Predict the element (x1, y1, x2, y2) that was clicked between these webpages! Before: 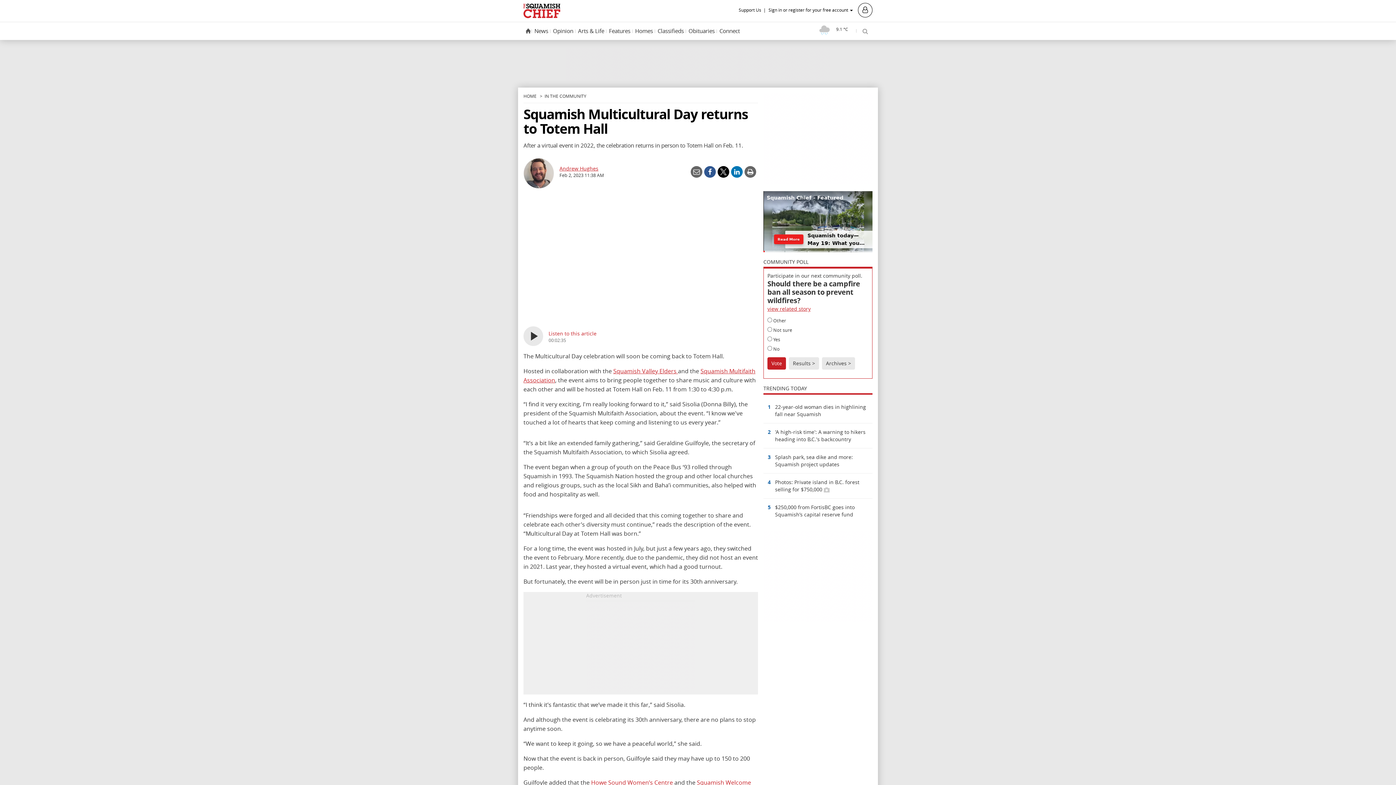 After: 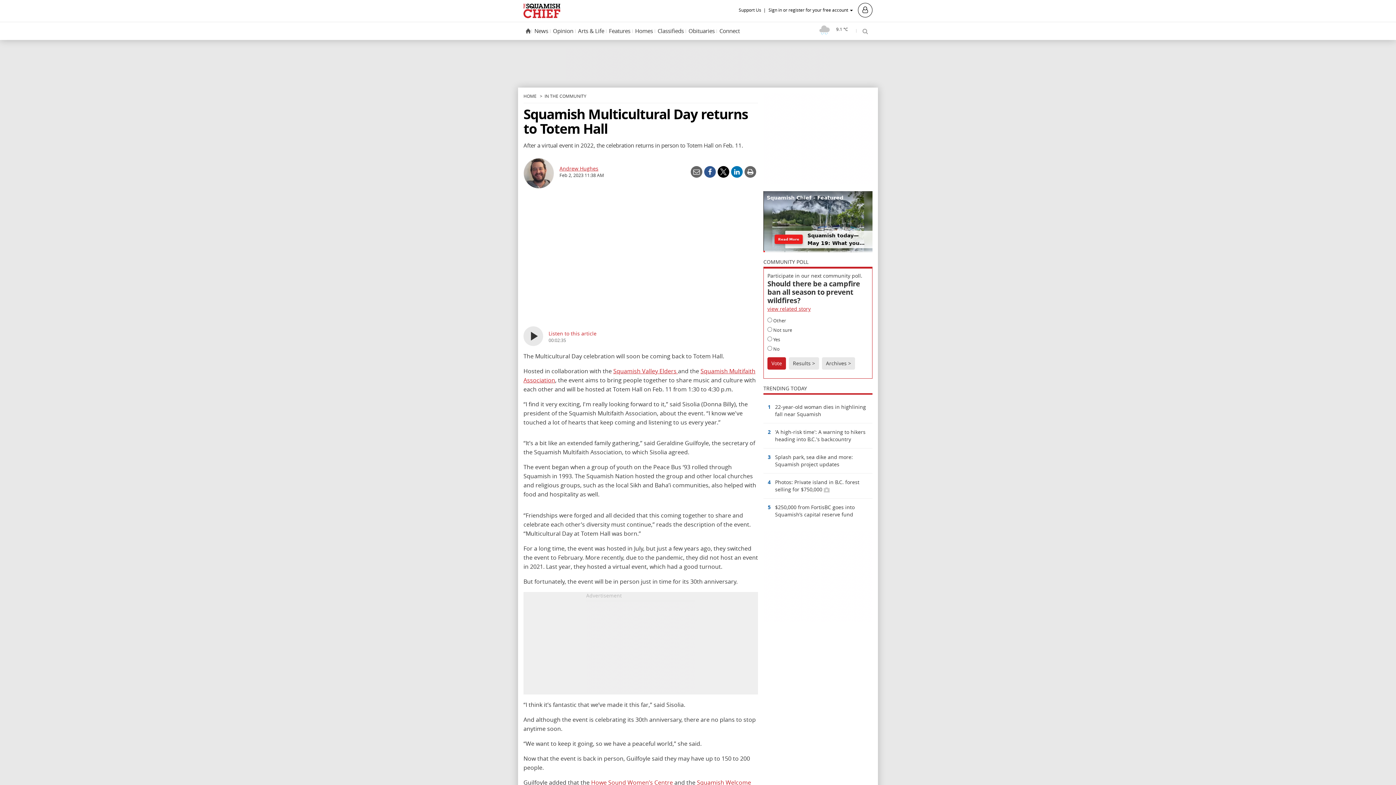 Action: bbox: (704, 166, 716, 177)